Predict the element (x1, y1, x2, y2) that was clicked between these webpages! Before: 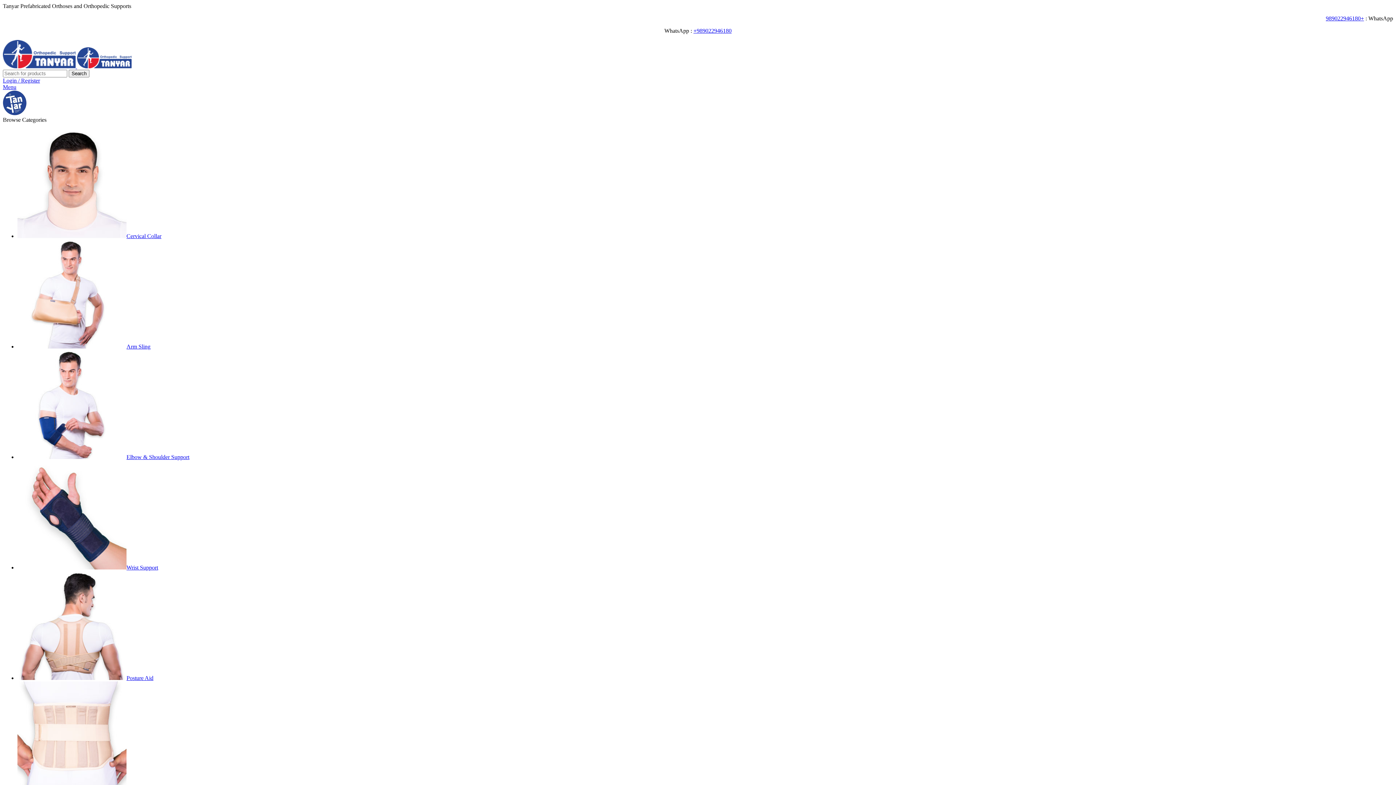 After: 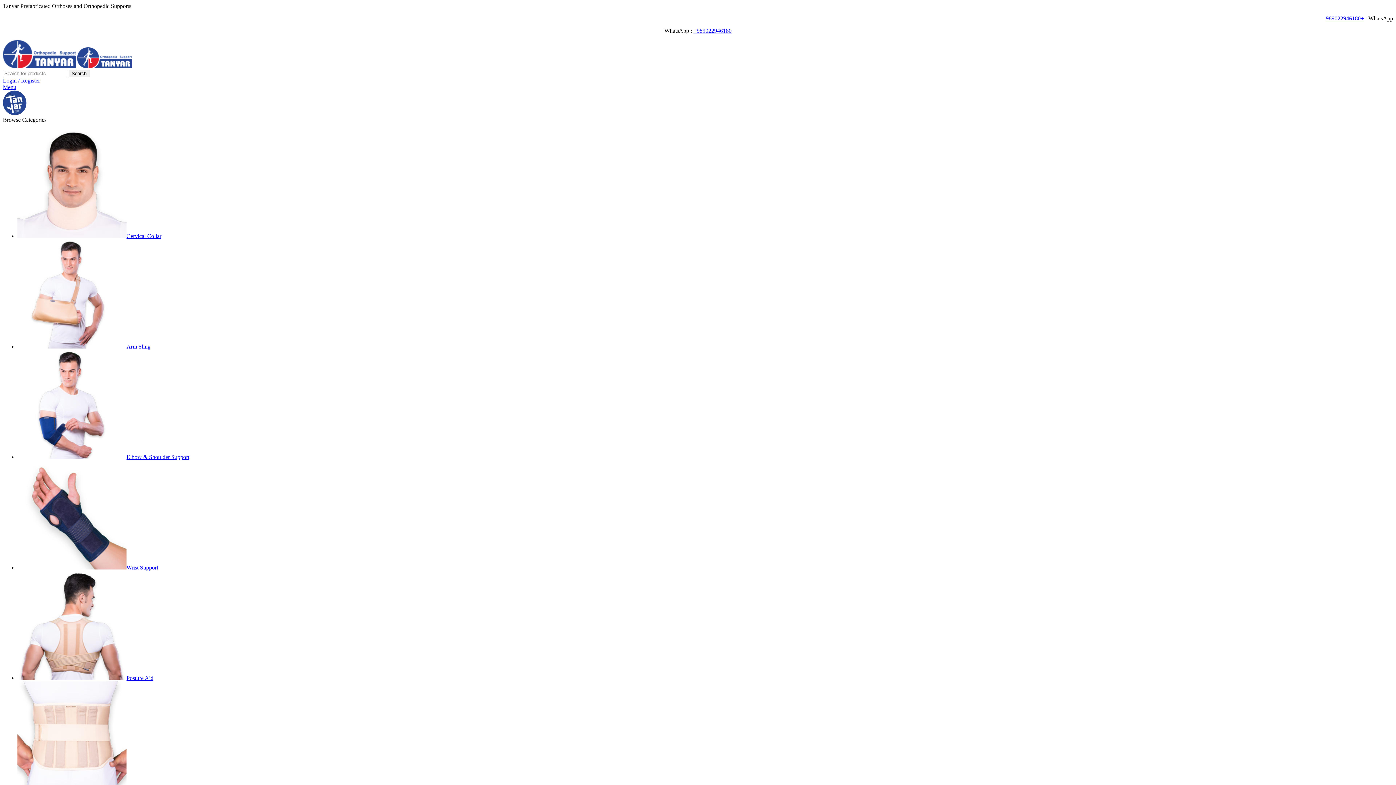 Action: bbox: (17, 343, 150, 349) label: Arm Sling